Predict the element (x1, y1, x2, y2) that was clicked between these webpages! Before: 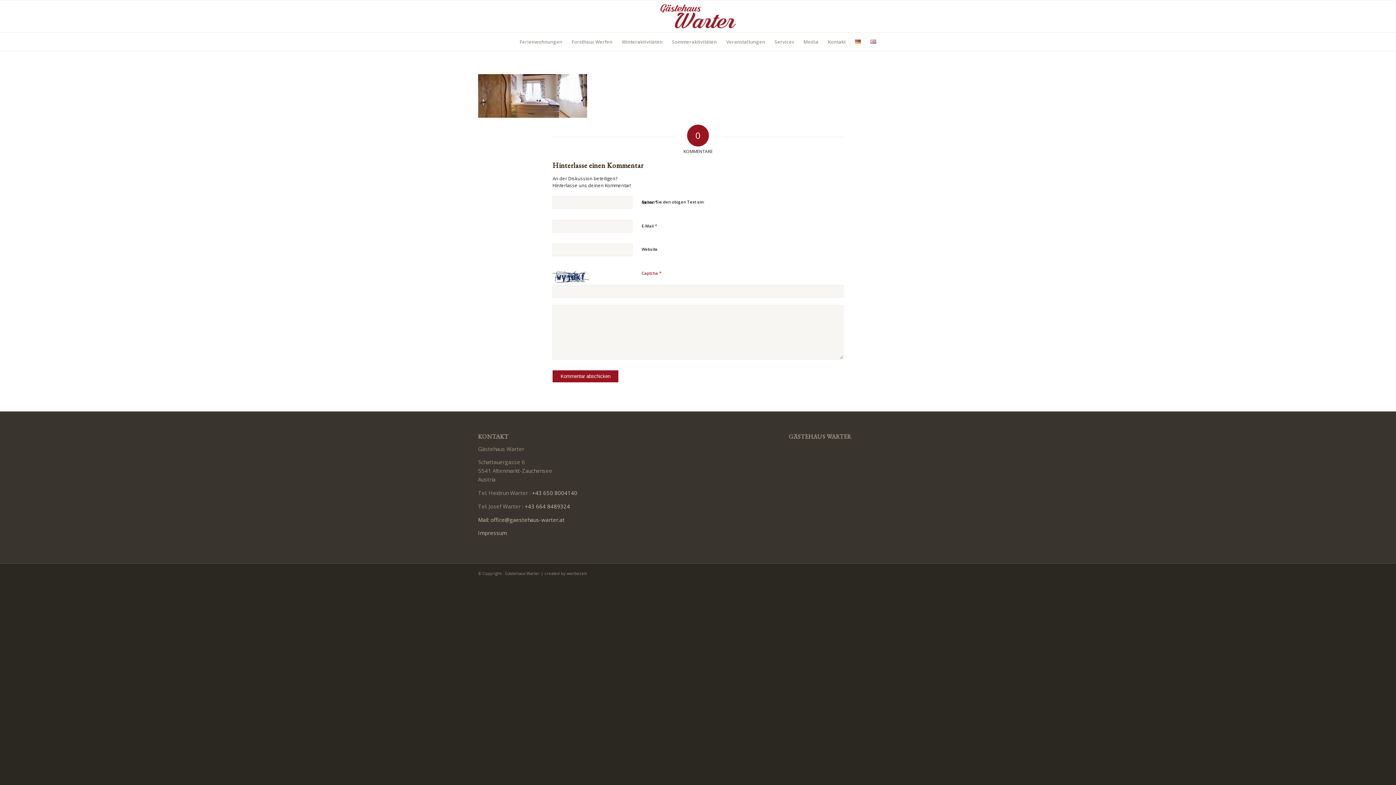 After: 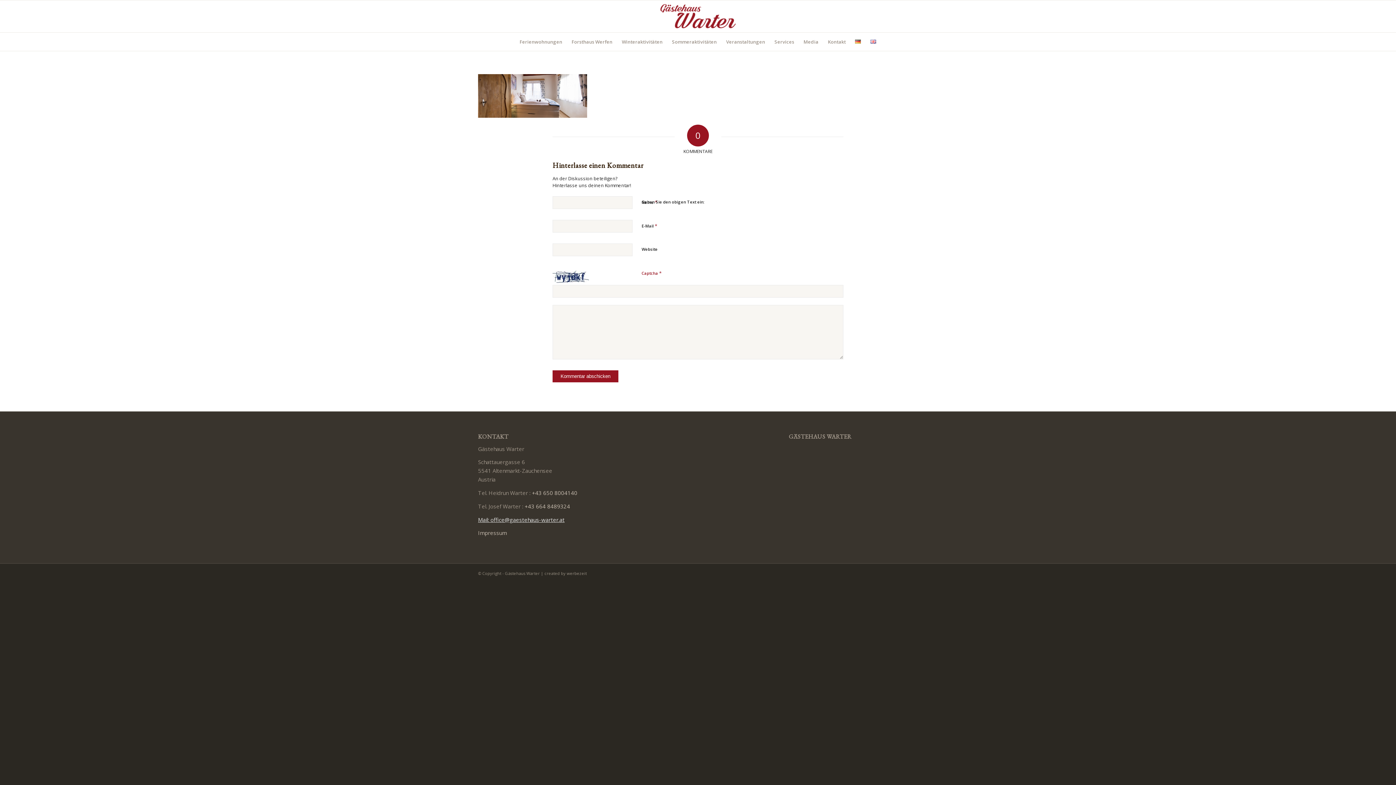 Action: bbox: (478, 516, 564, 523) label: Mail: office@gaestehaus-warter.at